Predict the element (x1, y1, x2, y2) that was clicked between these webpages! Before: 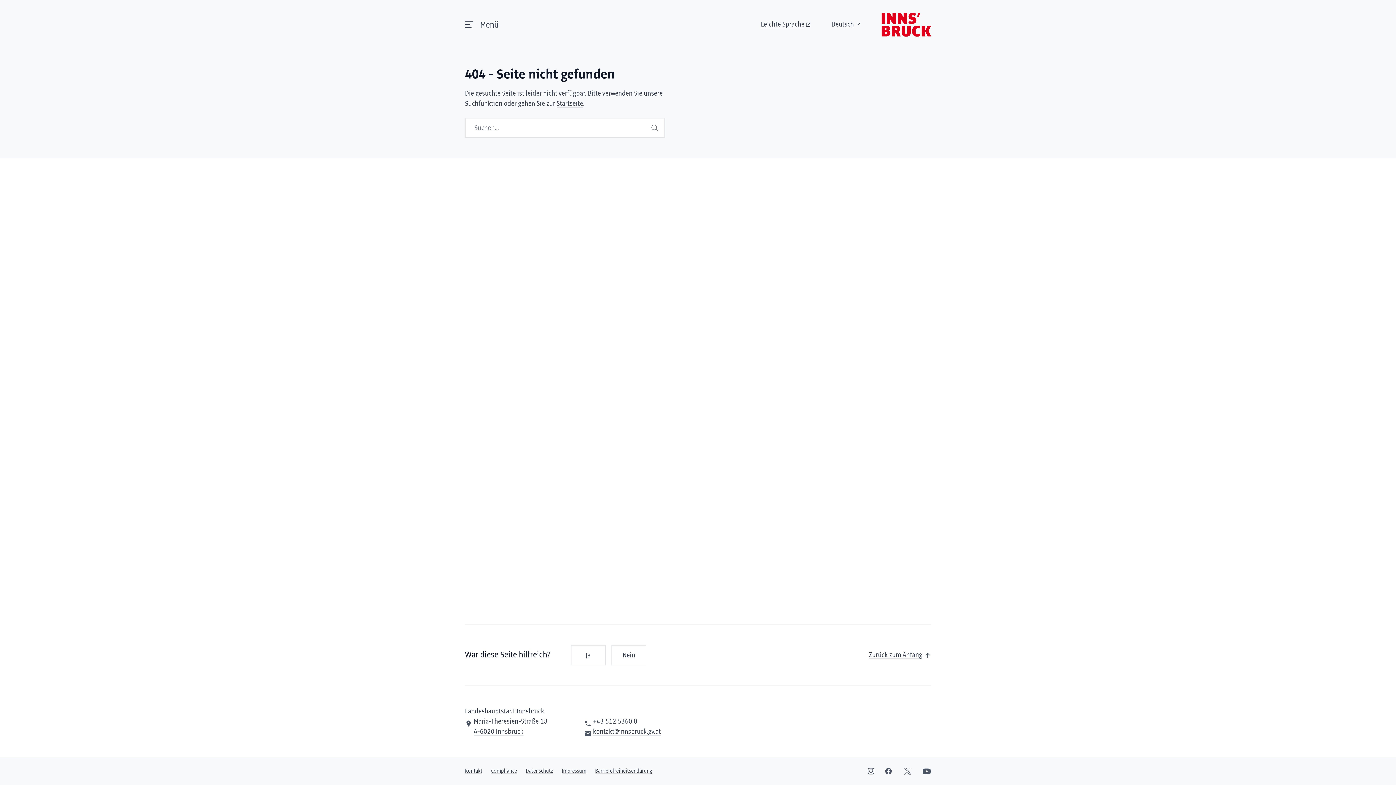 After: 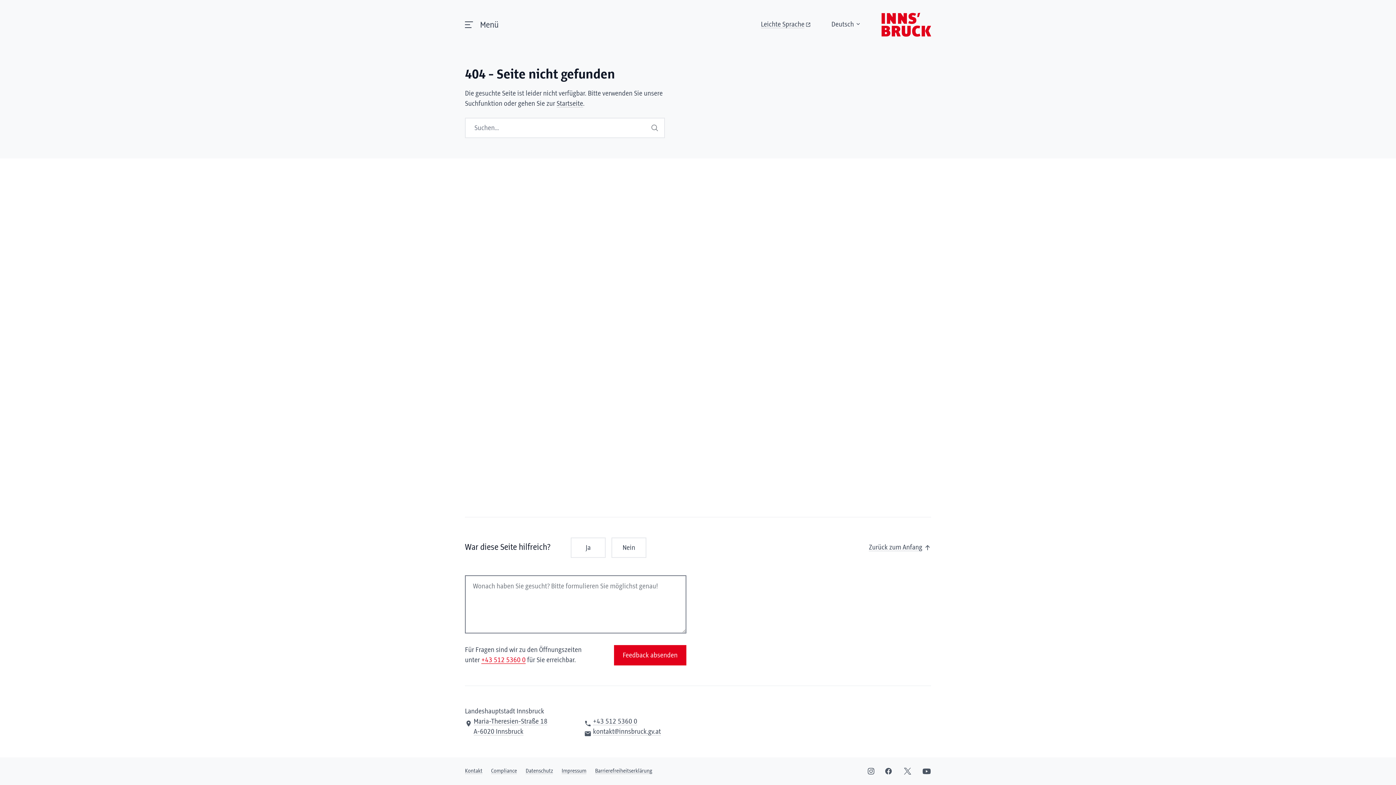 Action: bbox: (611, 645, 646, 665) label: Nein